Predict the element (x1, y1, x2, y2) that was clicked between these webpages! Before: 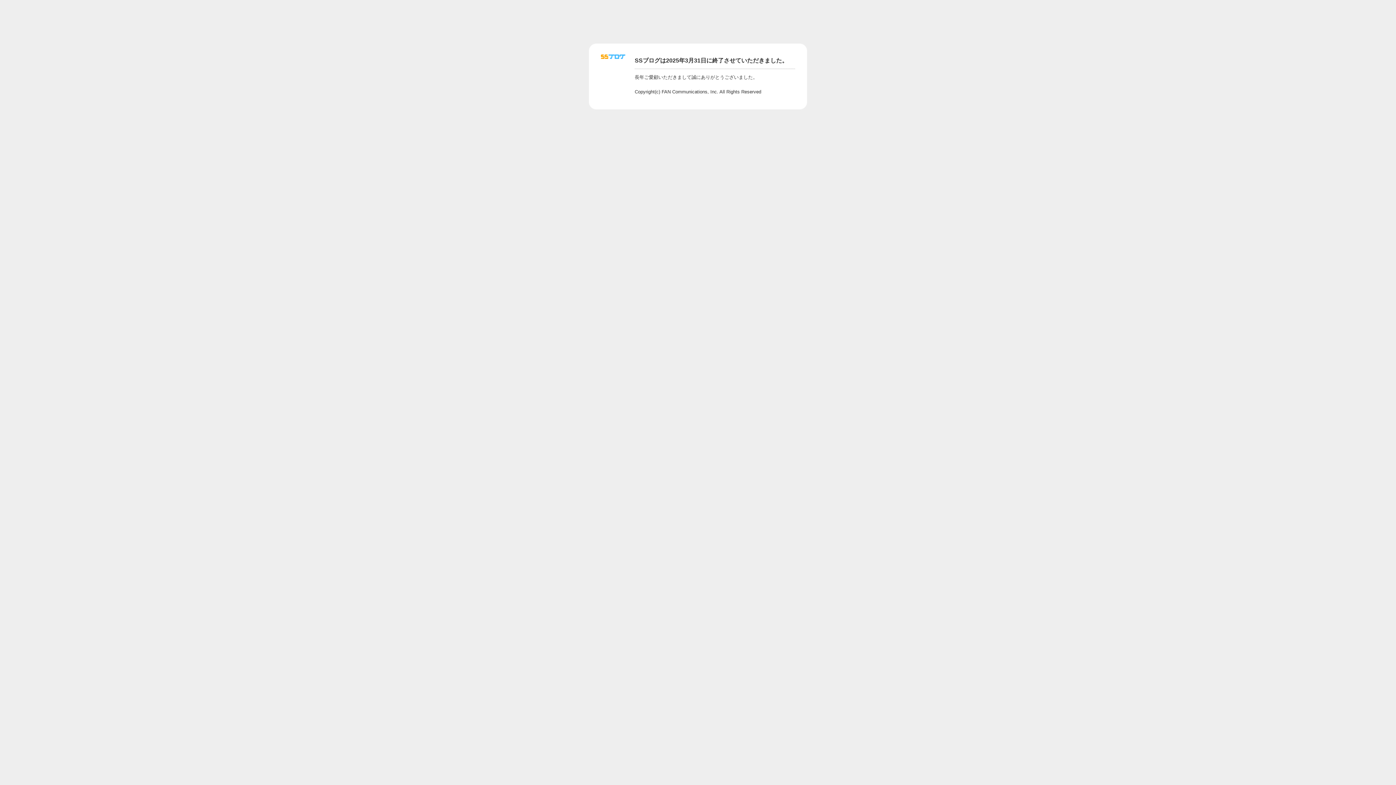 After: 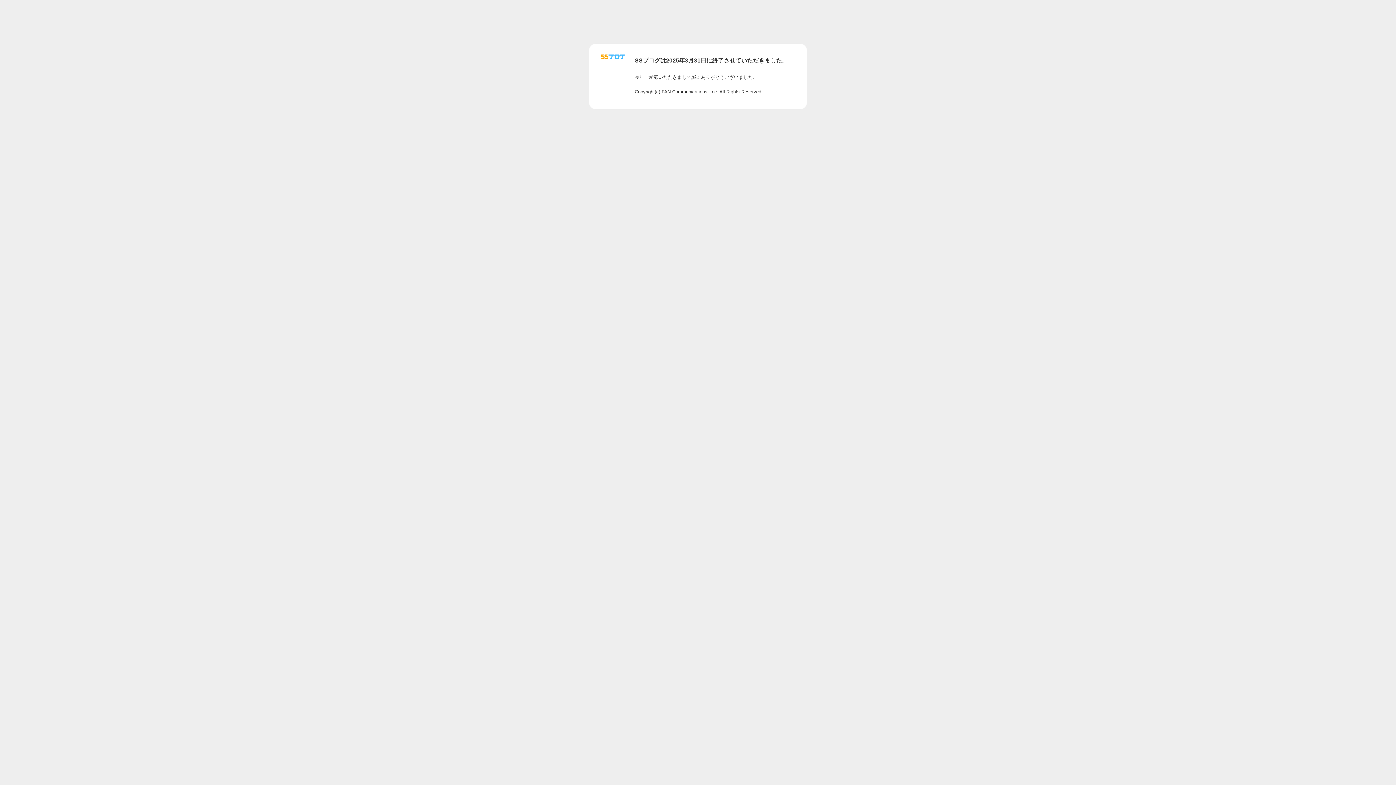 Action: bbox: (601, 56, 625, 62)